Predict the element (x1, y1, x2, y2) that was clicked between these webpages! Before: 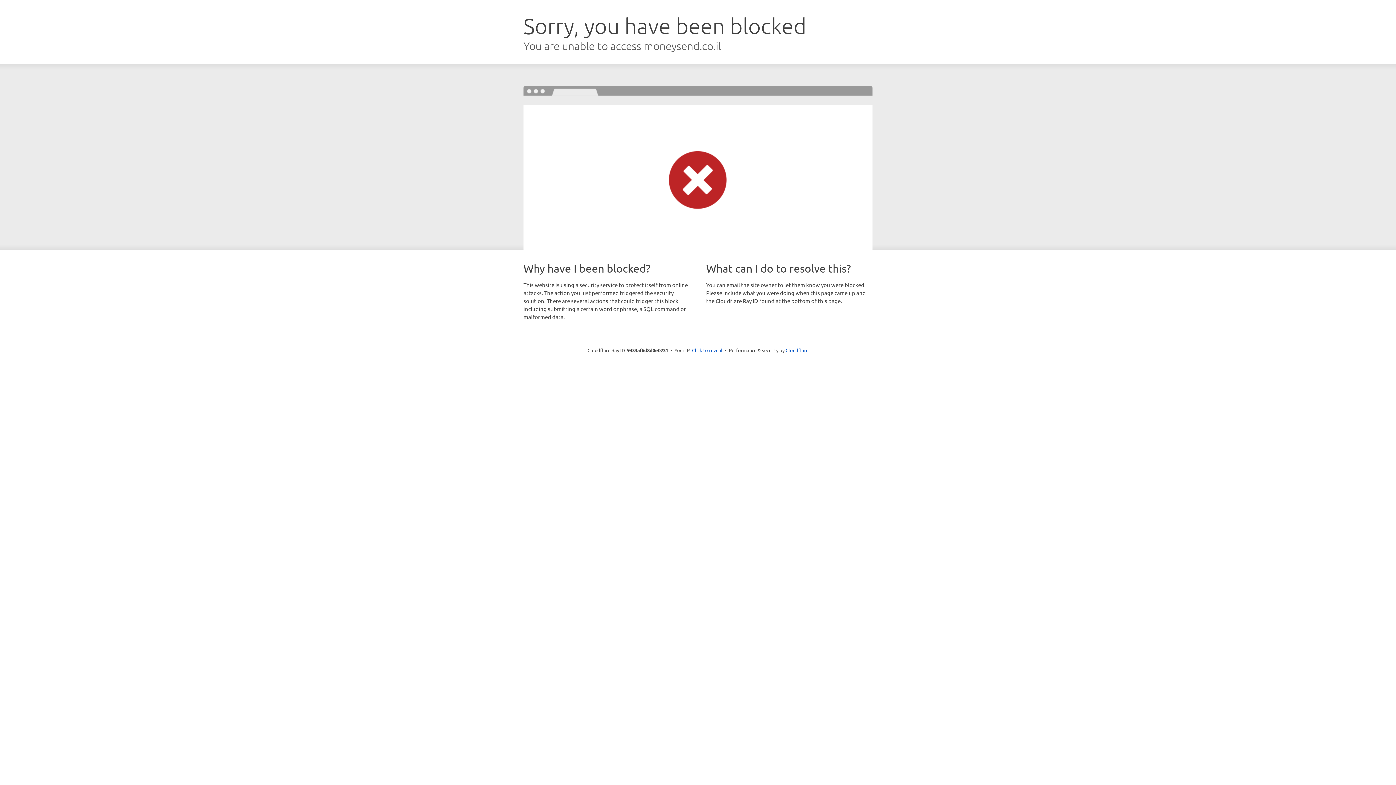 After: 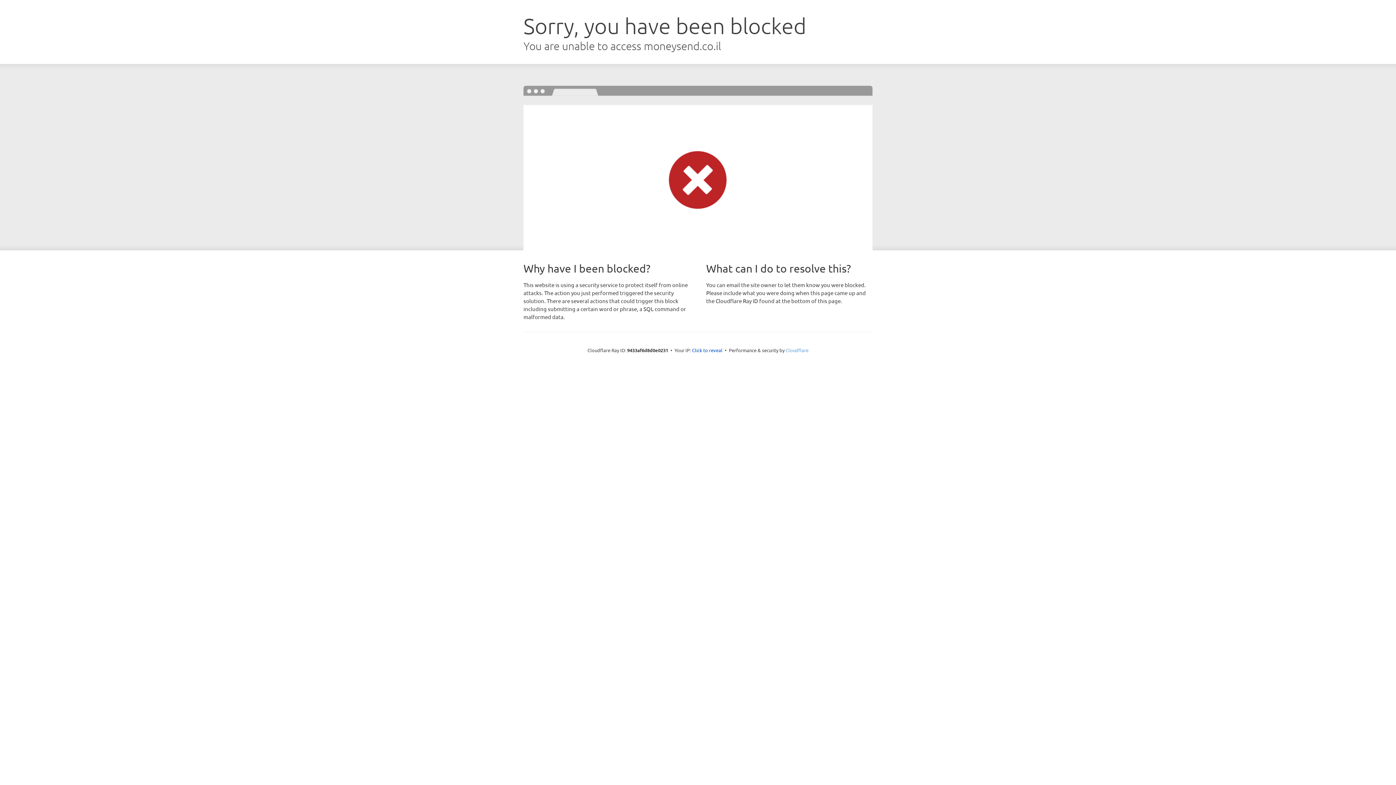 Action: label: Cloudflare bbox: (785, 347, 808, 353)